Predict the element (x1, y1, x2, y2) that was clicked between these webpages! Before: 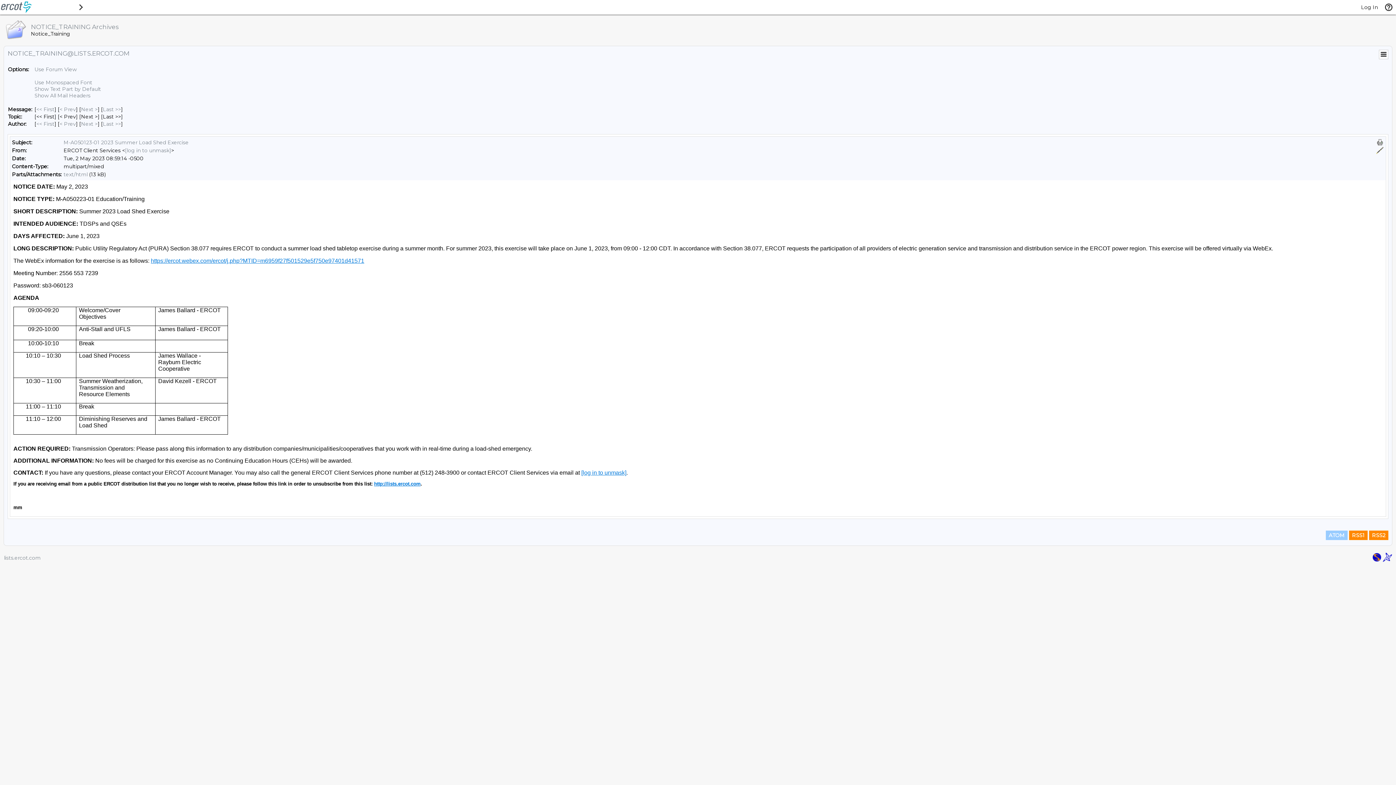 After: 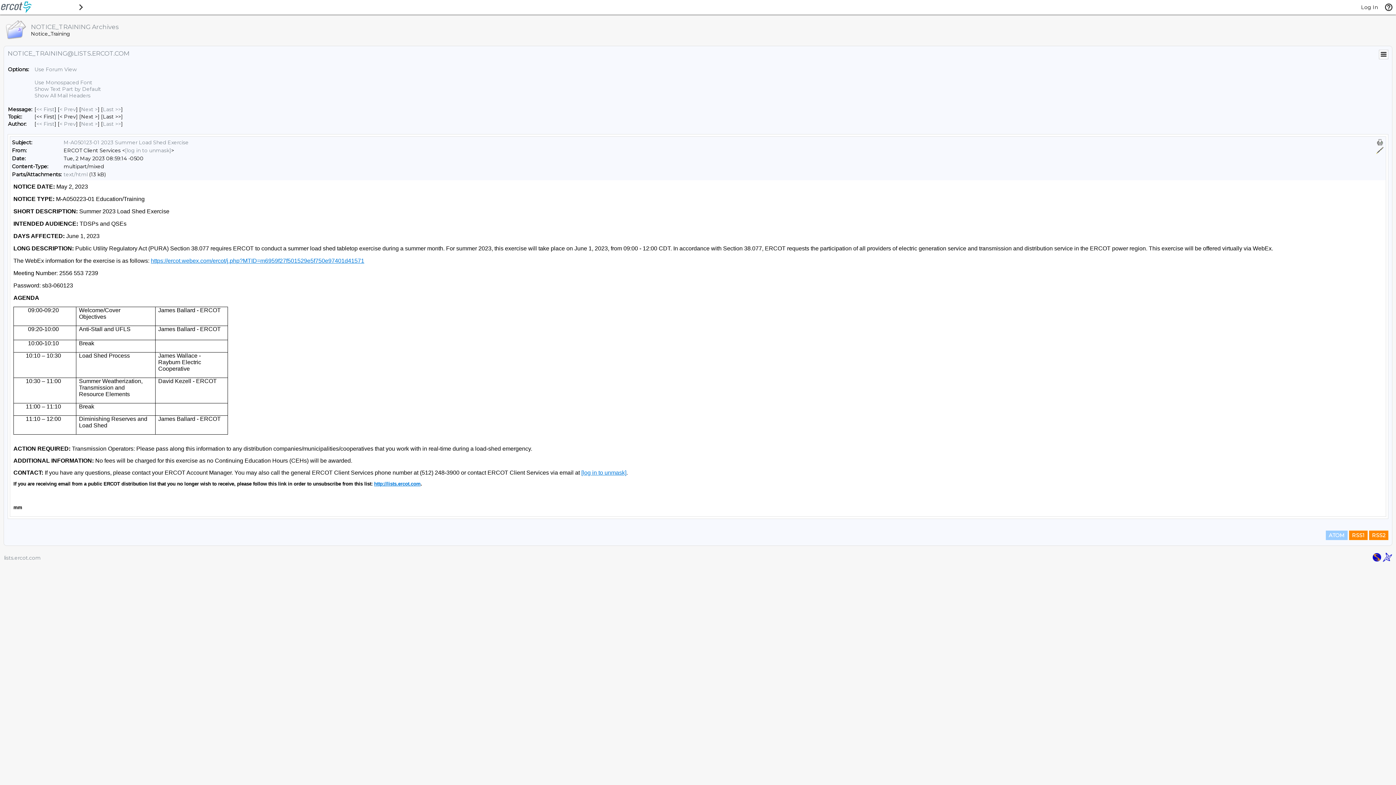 Action: bbox: (1383, 557, 1392, 563)